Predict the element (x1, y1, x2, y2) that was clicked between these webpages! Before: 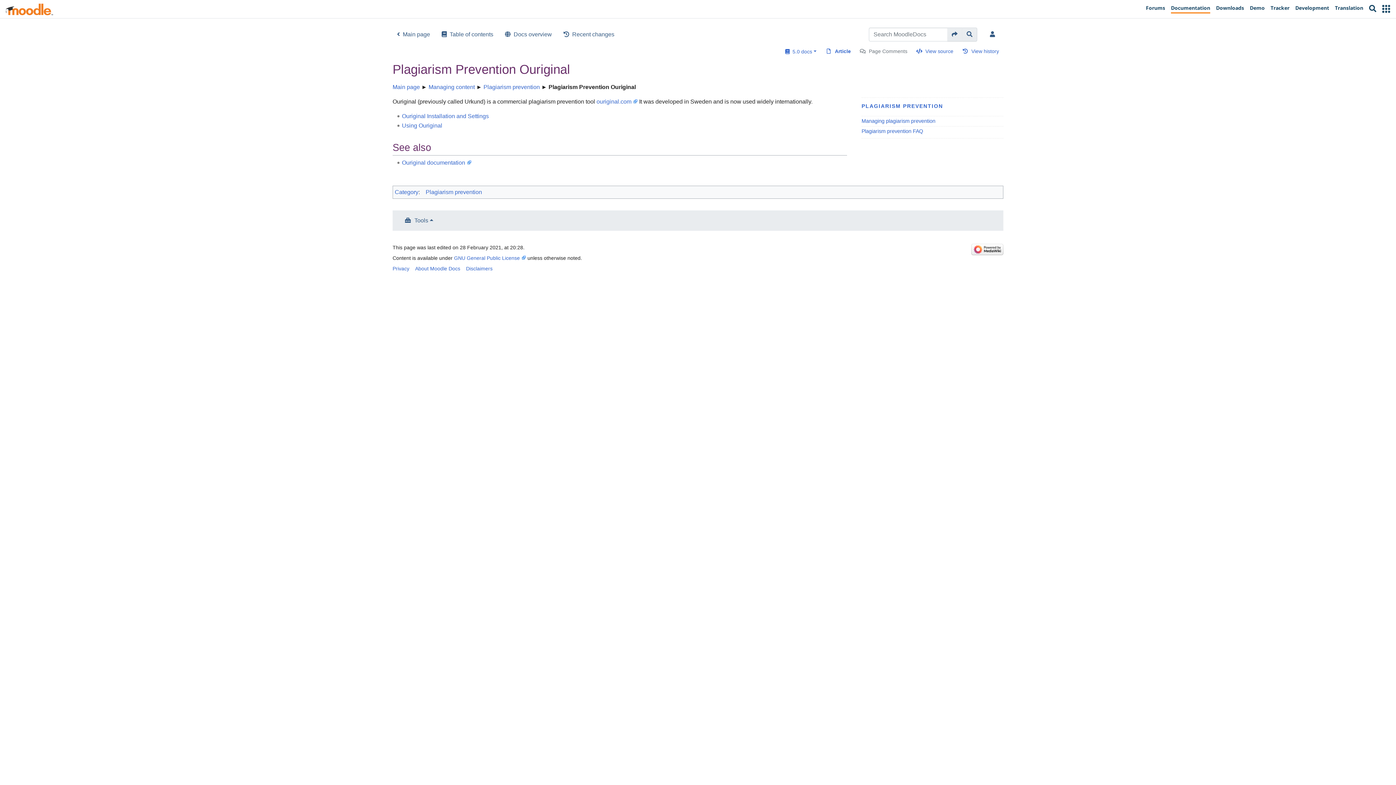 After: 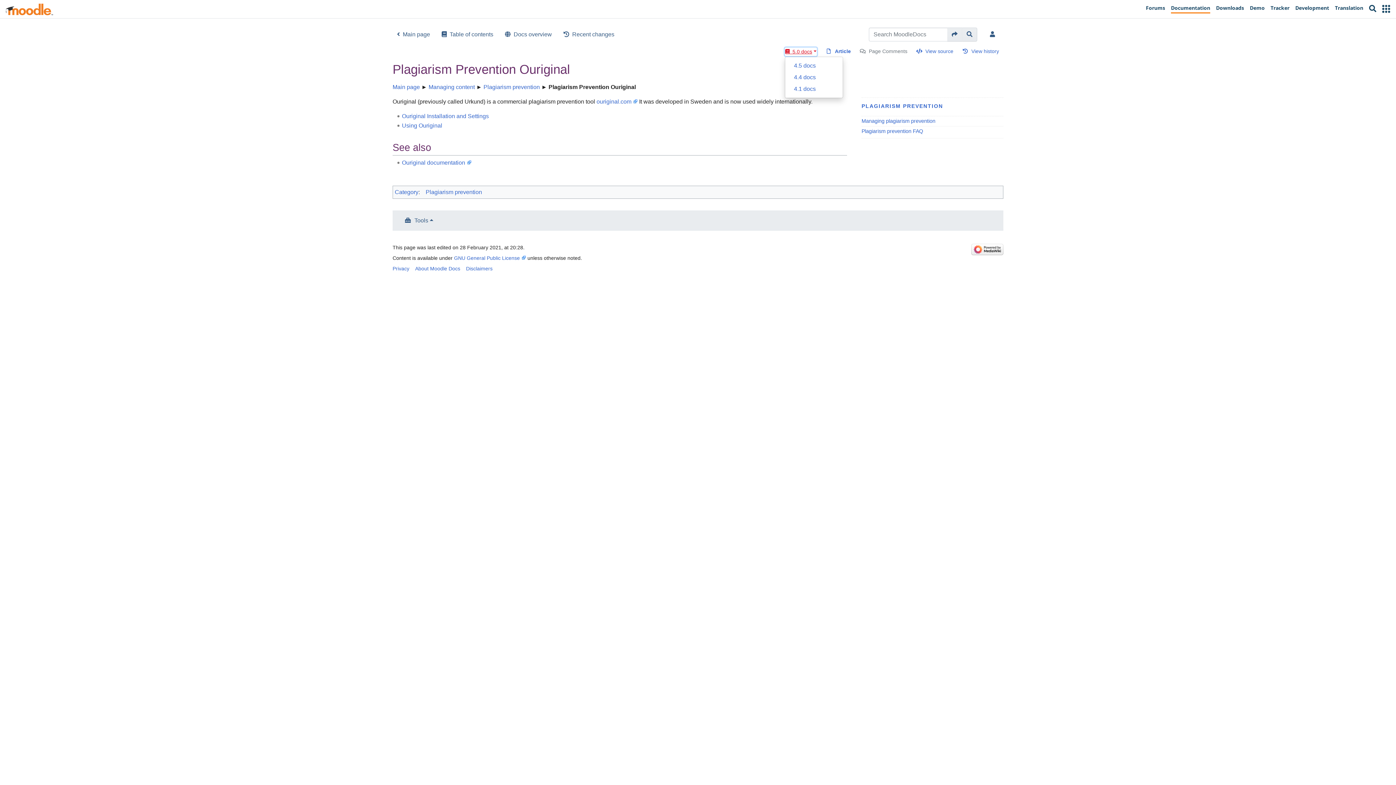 Action: bbox: (785, 47, 817, 56) label:   5.0 docs